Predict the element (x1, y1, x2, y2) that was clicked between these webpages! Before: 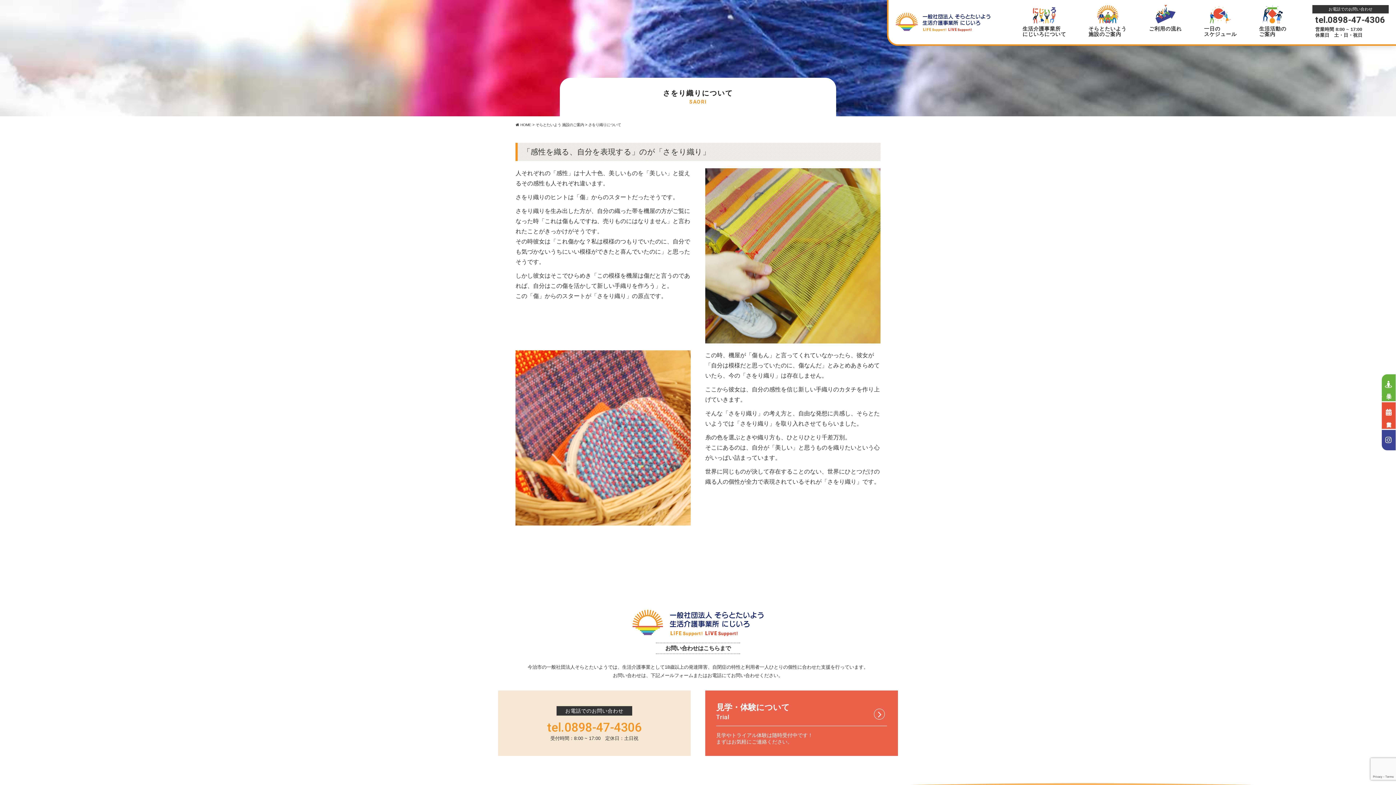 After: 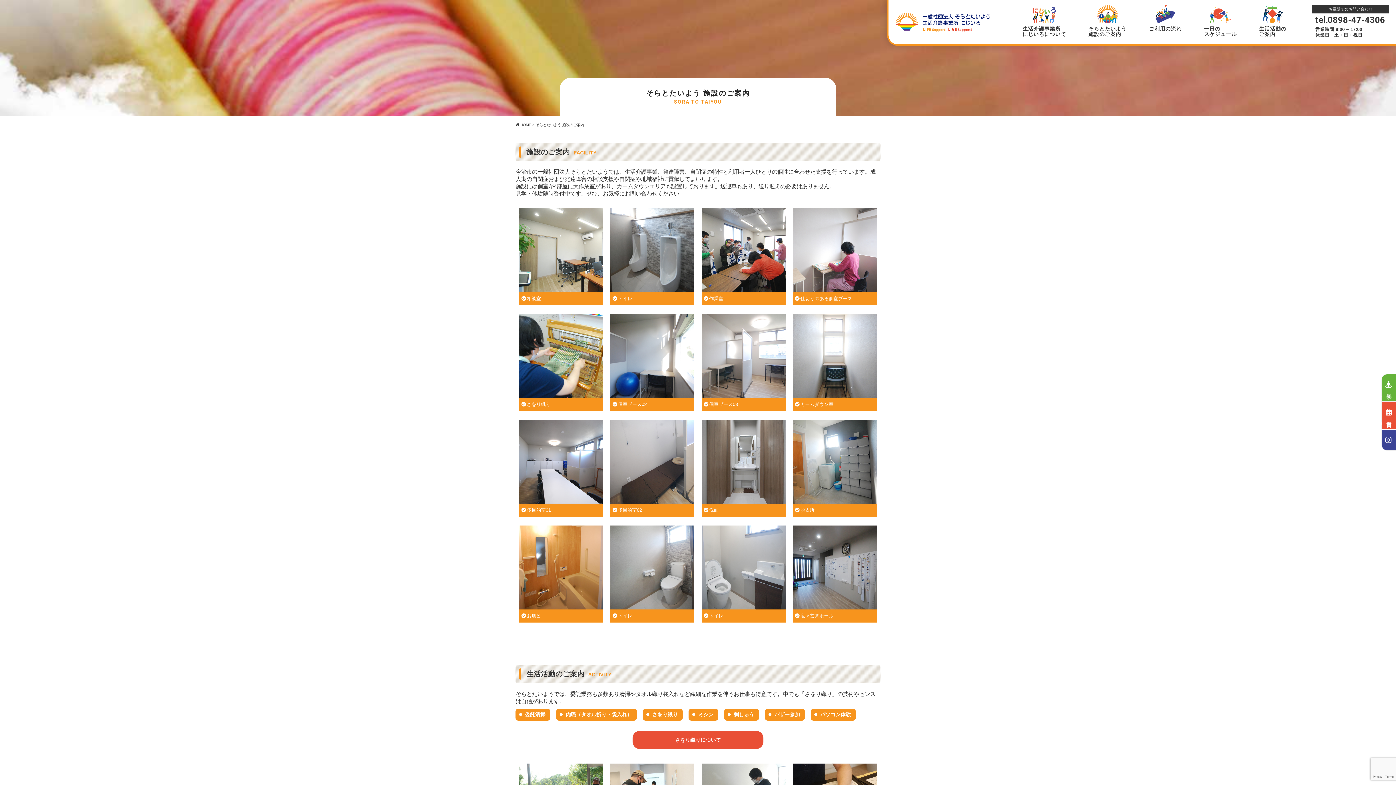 Action: label: そらとたいよう
施設のご案内 bbox: (1088, 4, 1127, 36)